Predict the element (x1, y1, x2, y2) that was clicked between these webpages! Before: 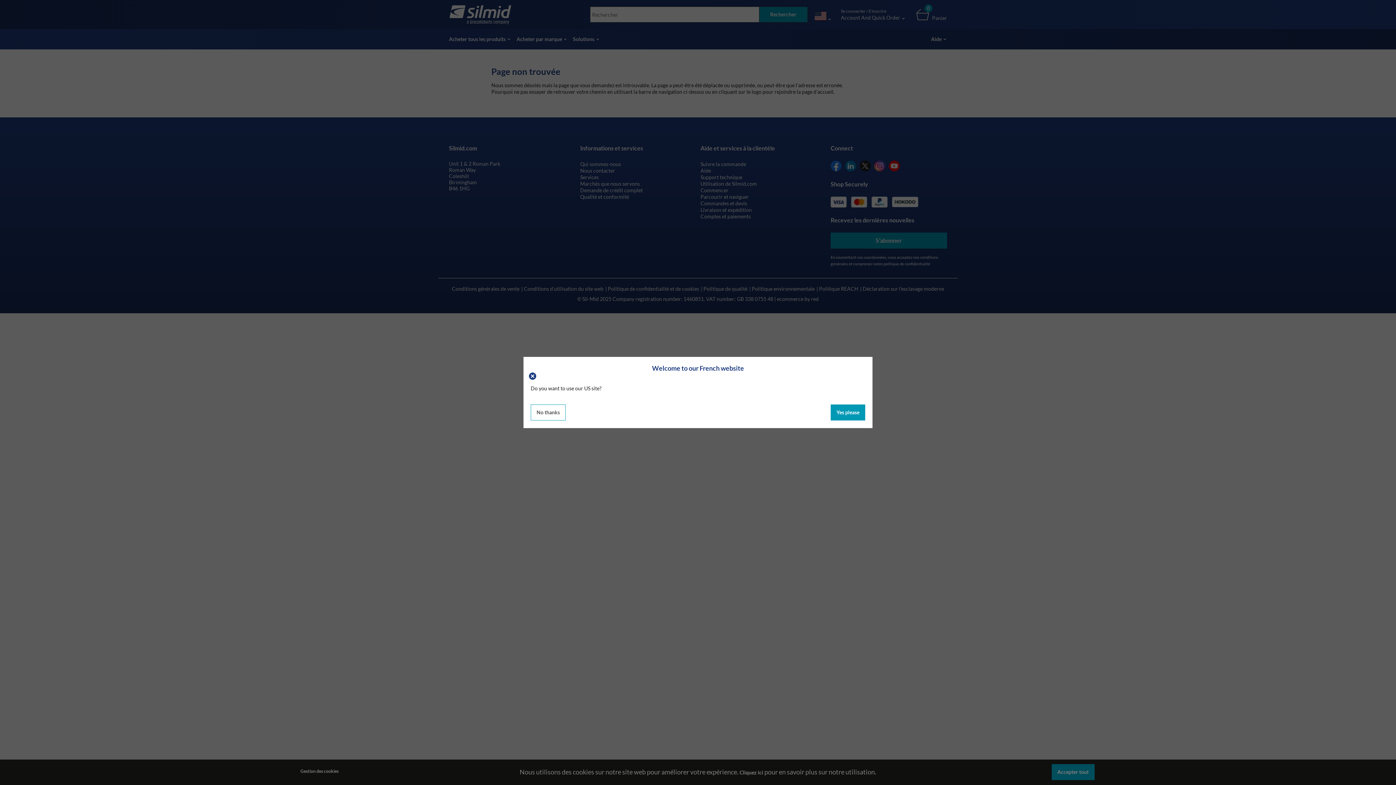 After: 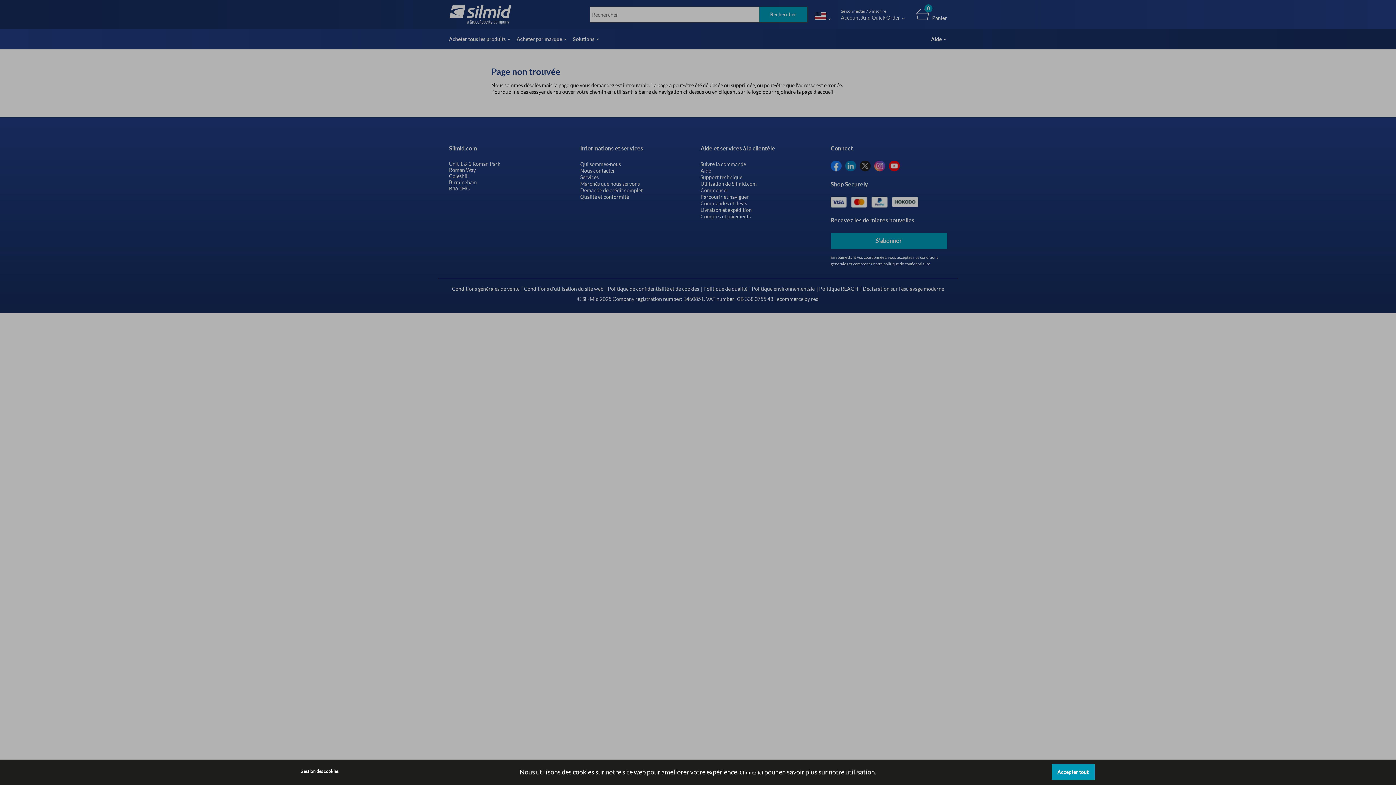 Action: bbox: (530, 372, 536, 378)